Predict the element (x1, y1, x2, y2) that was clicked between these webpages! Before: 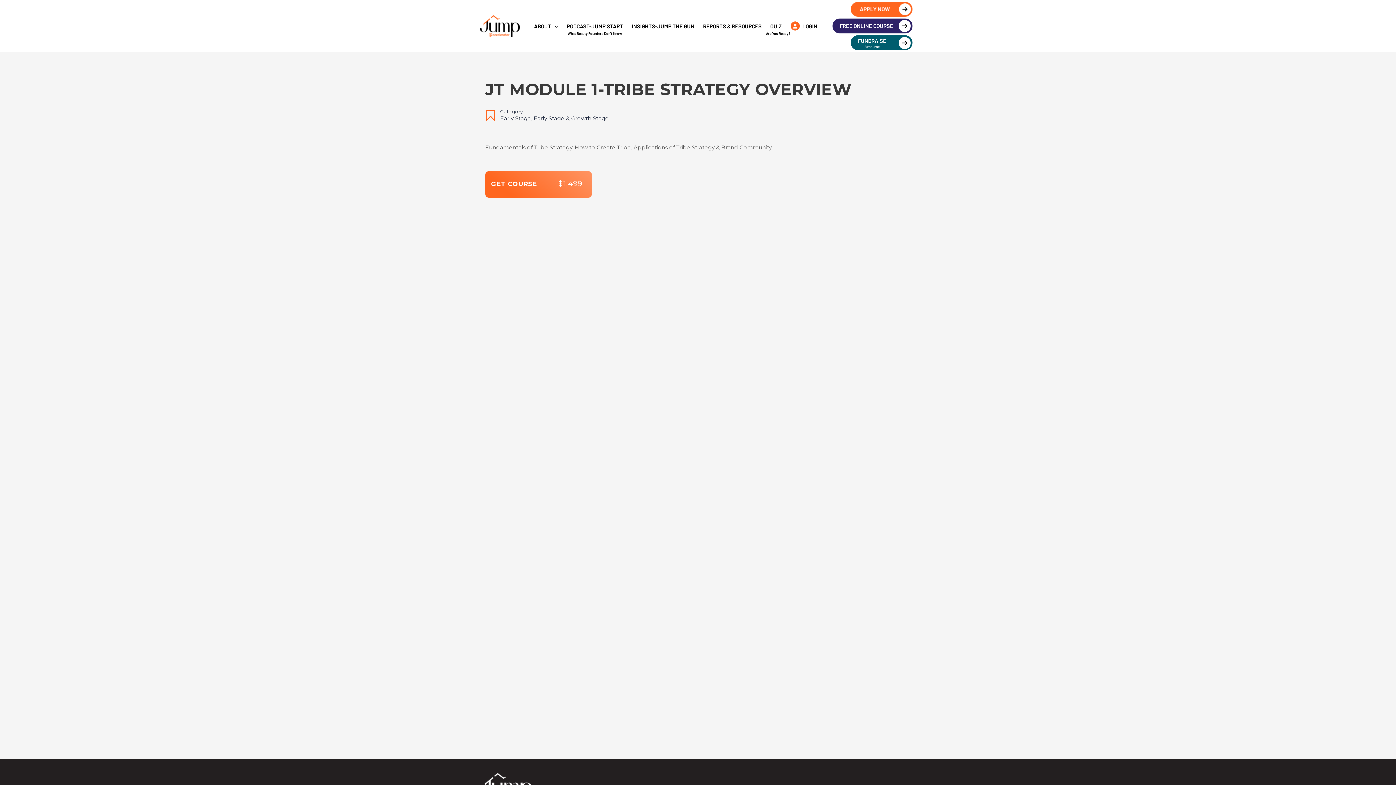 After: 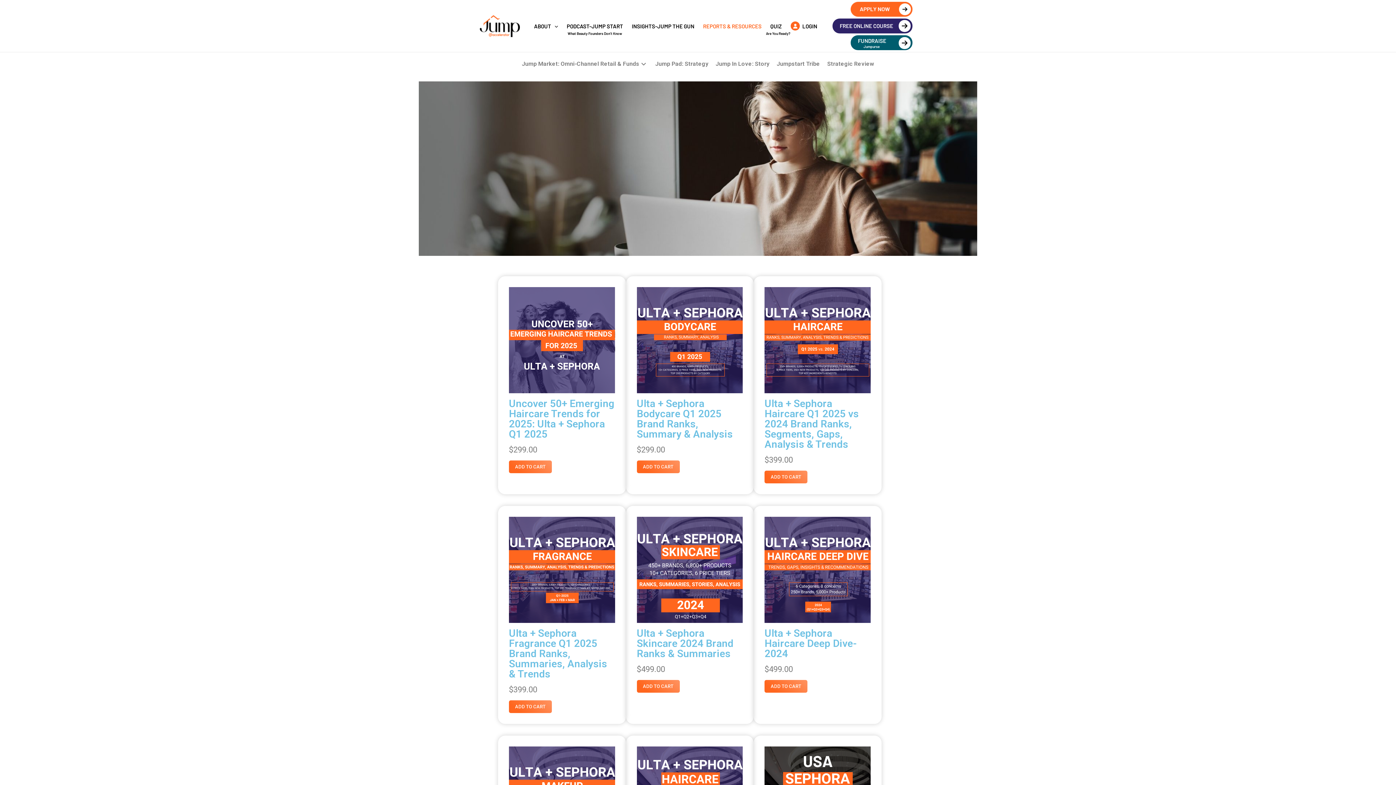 Action: label: REPORTS & RESOURCES bbox: (698, 13, 766, 38)